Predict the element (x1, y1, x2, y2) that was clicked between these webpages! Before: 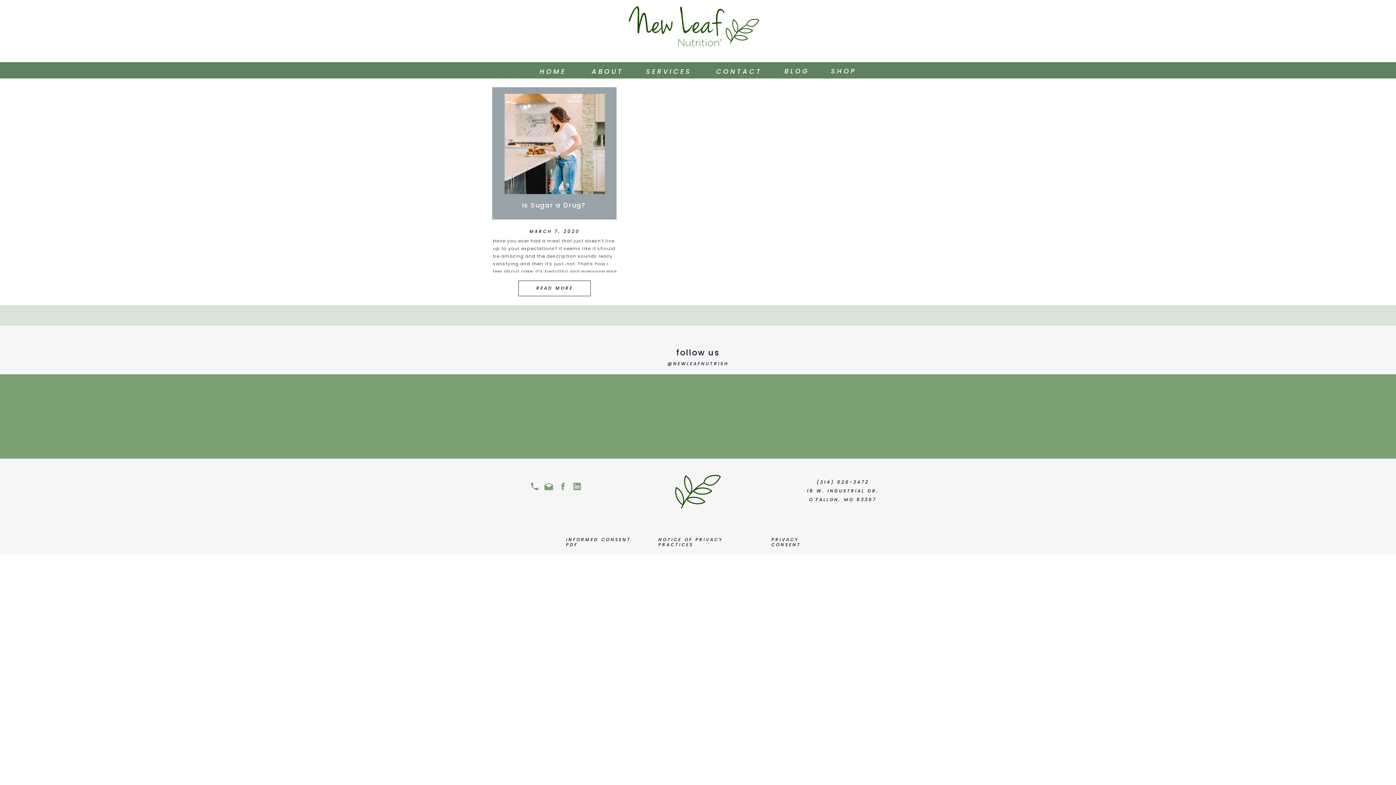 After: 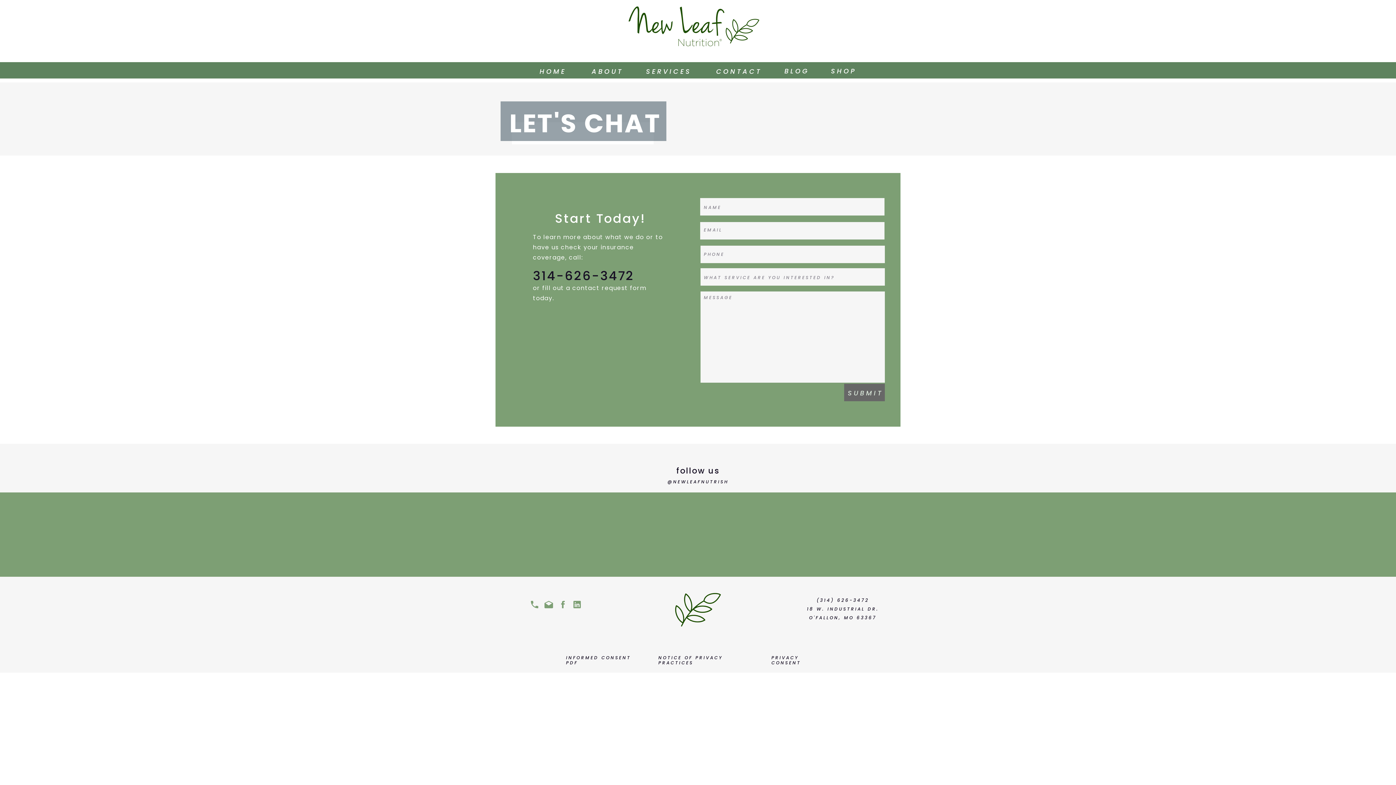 Action: bbox: (716, 67, 758, 73) label: CONTACT